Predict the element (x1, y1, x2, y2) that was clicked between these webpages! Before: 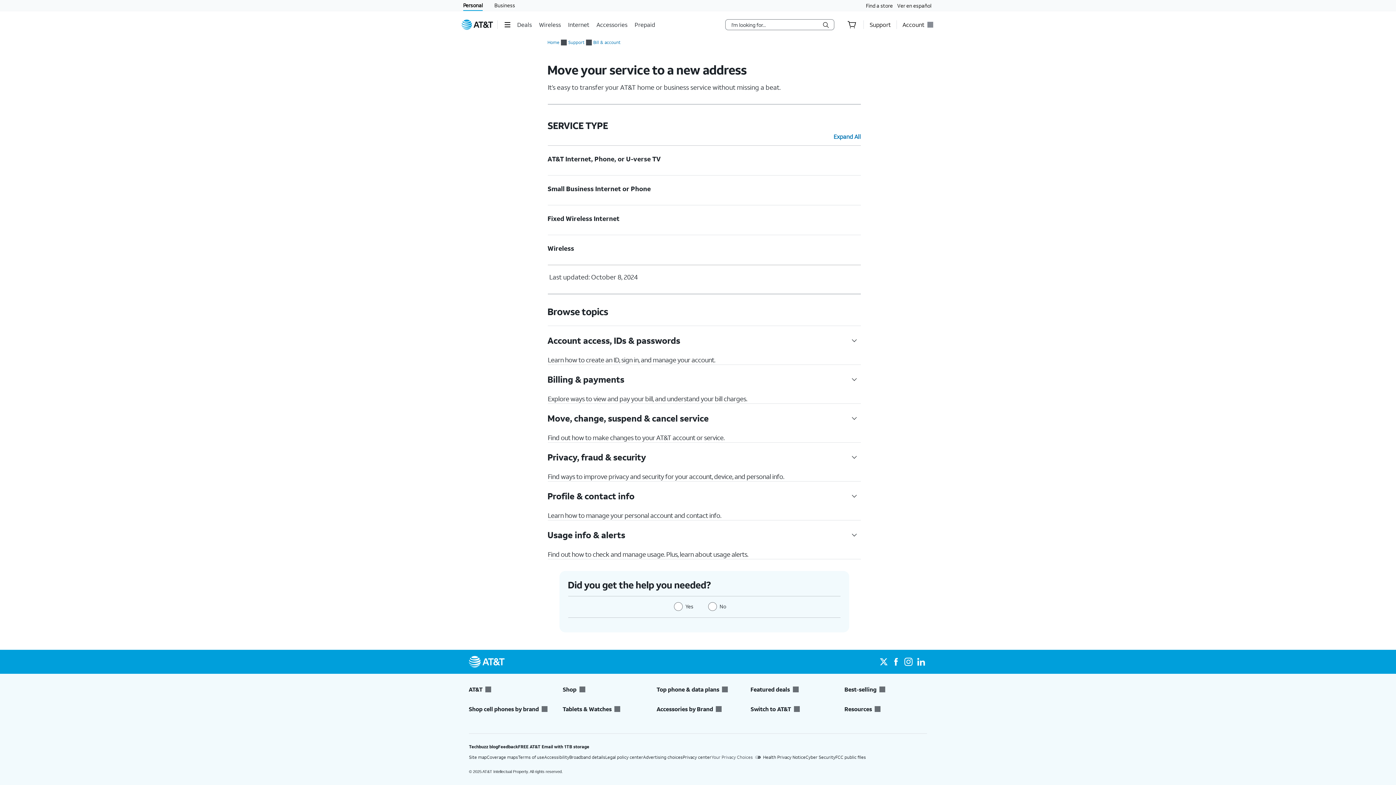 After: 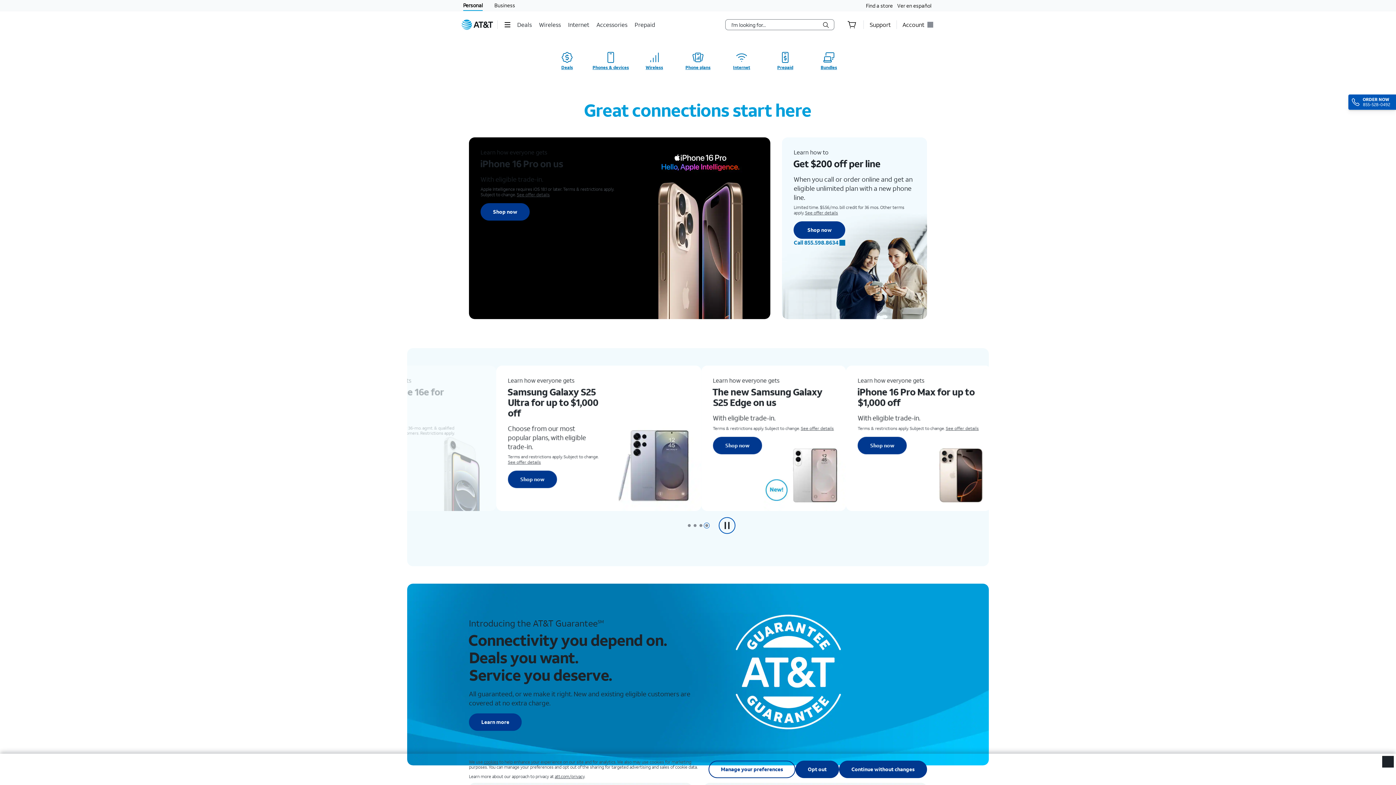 Action: label: Personal bbox: (463, 0, 482, 10)